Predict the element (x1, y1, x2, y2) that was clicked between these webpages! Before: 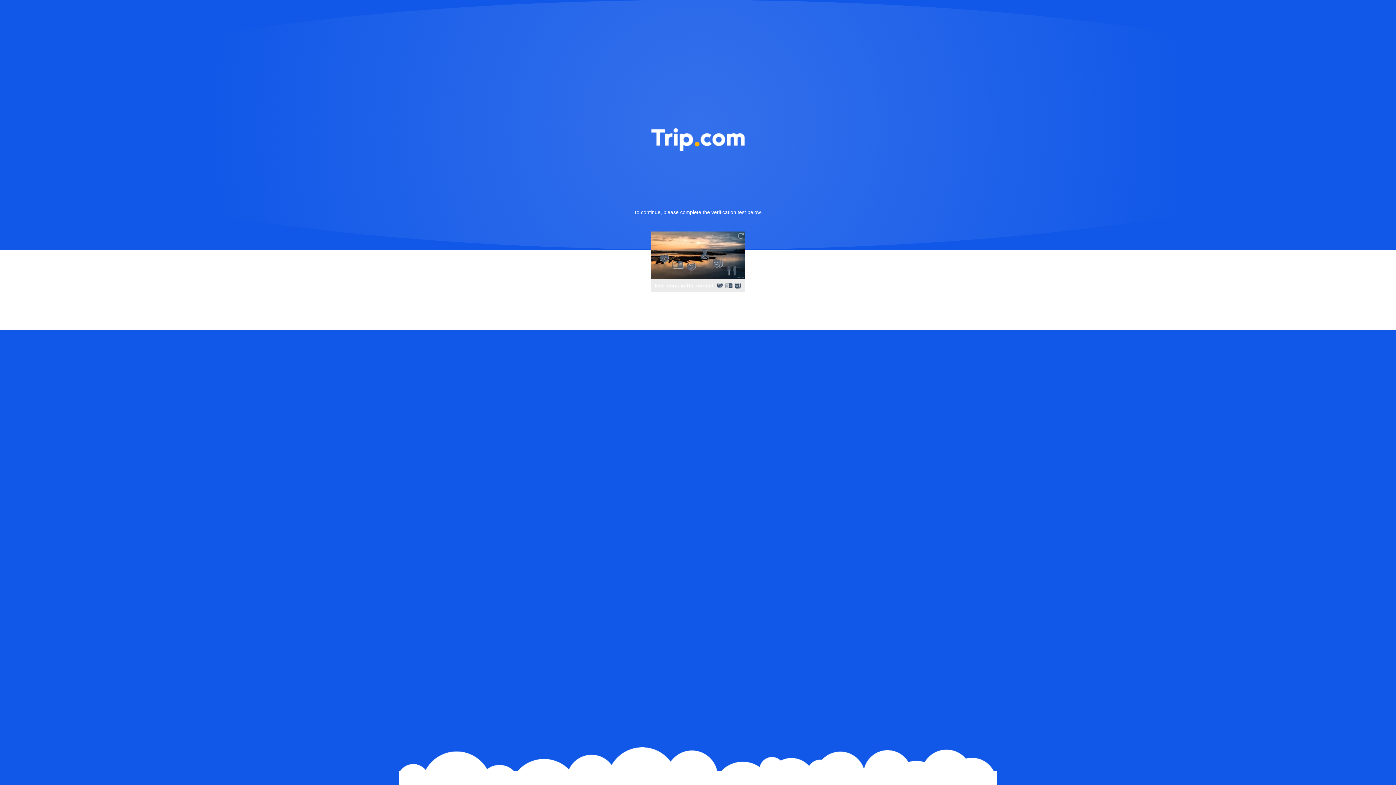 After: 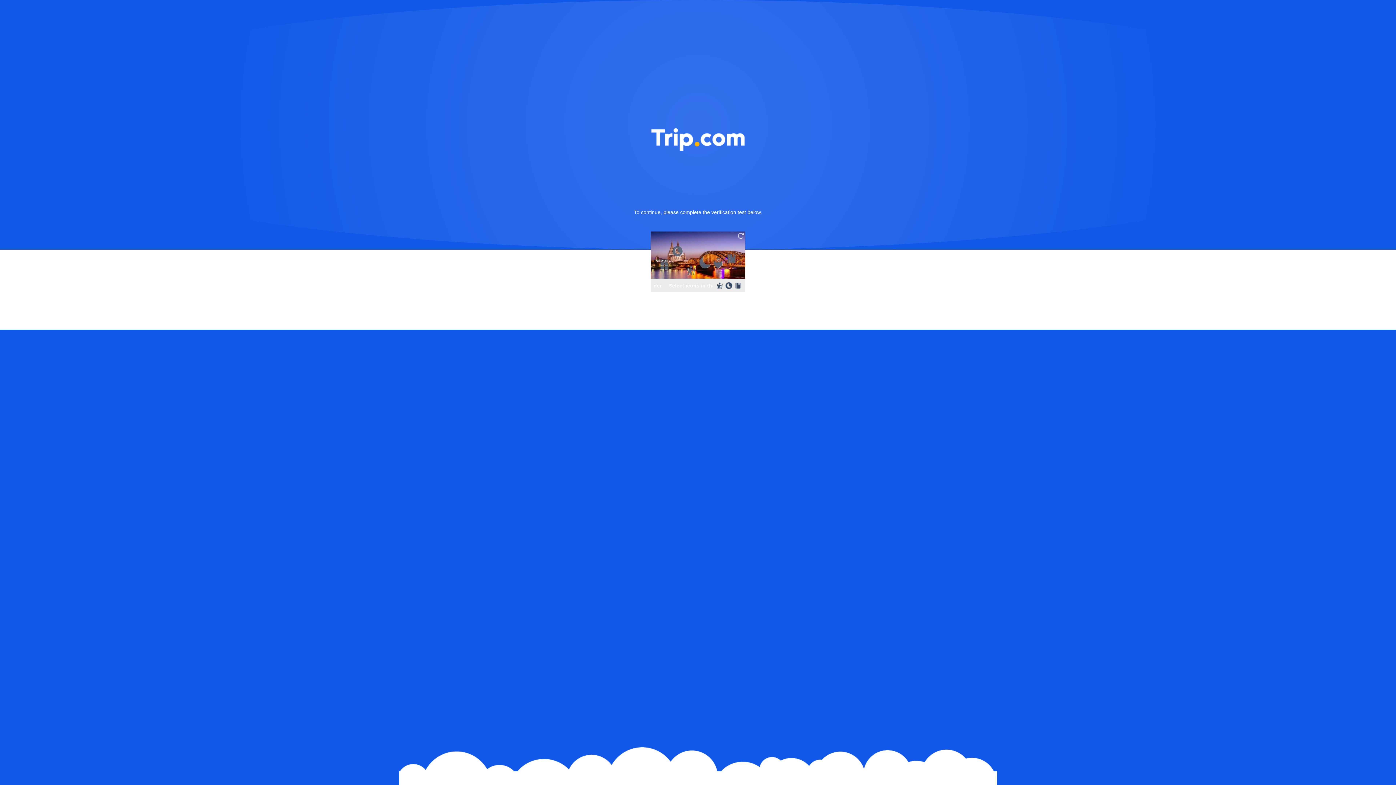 Action: bbox: (736, 231, 745, 240)